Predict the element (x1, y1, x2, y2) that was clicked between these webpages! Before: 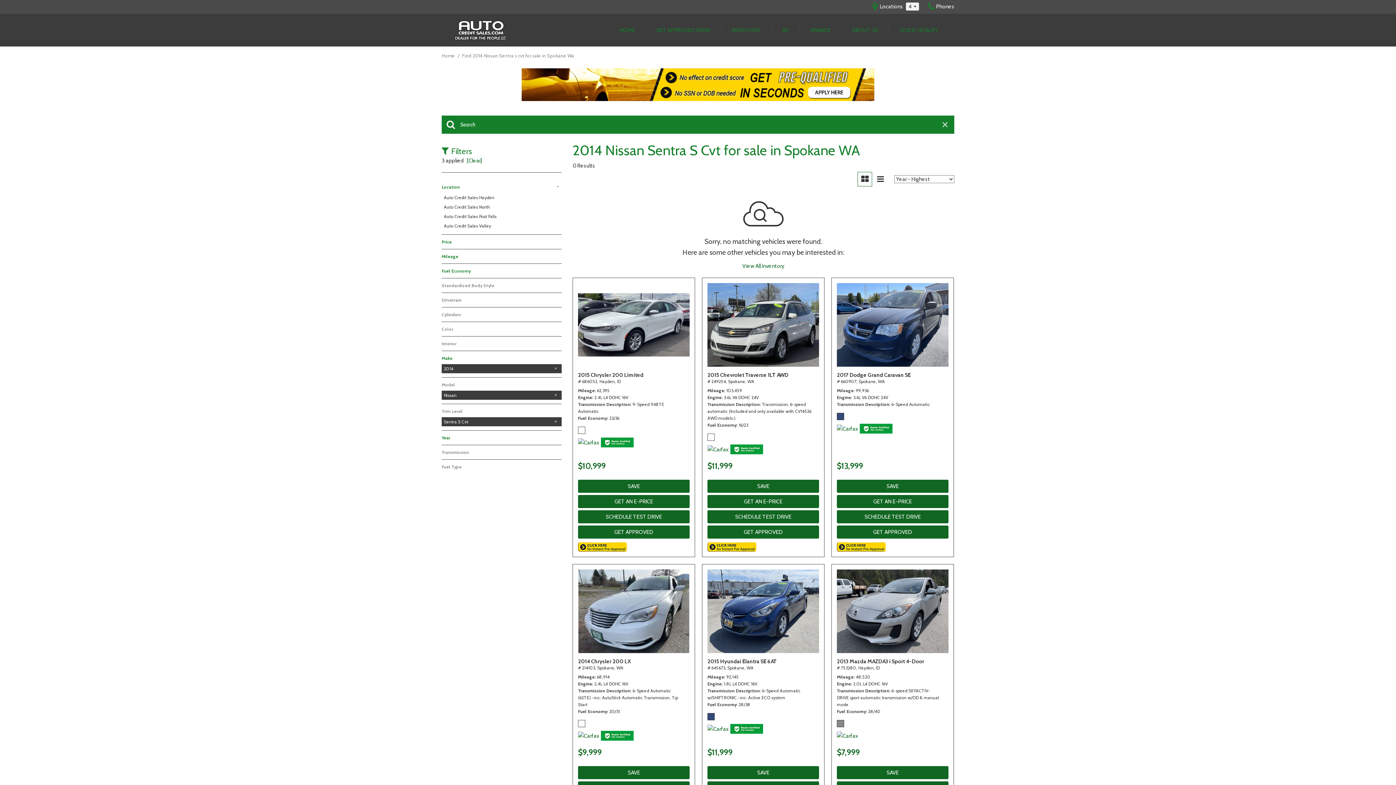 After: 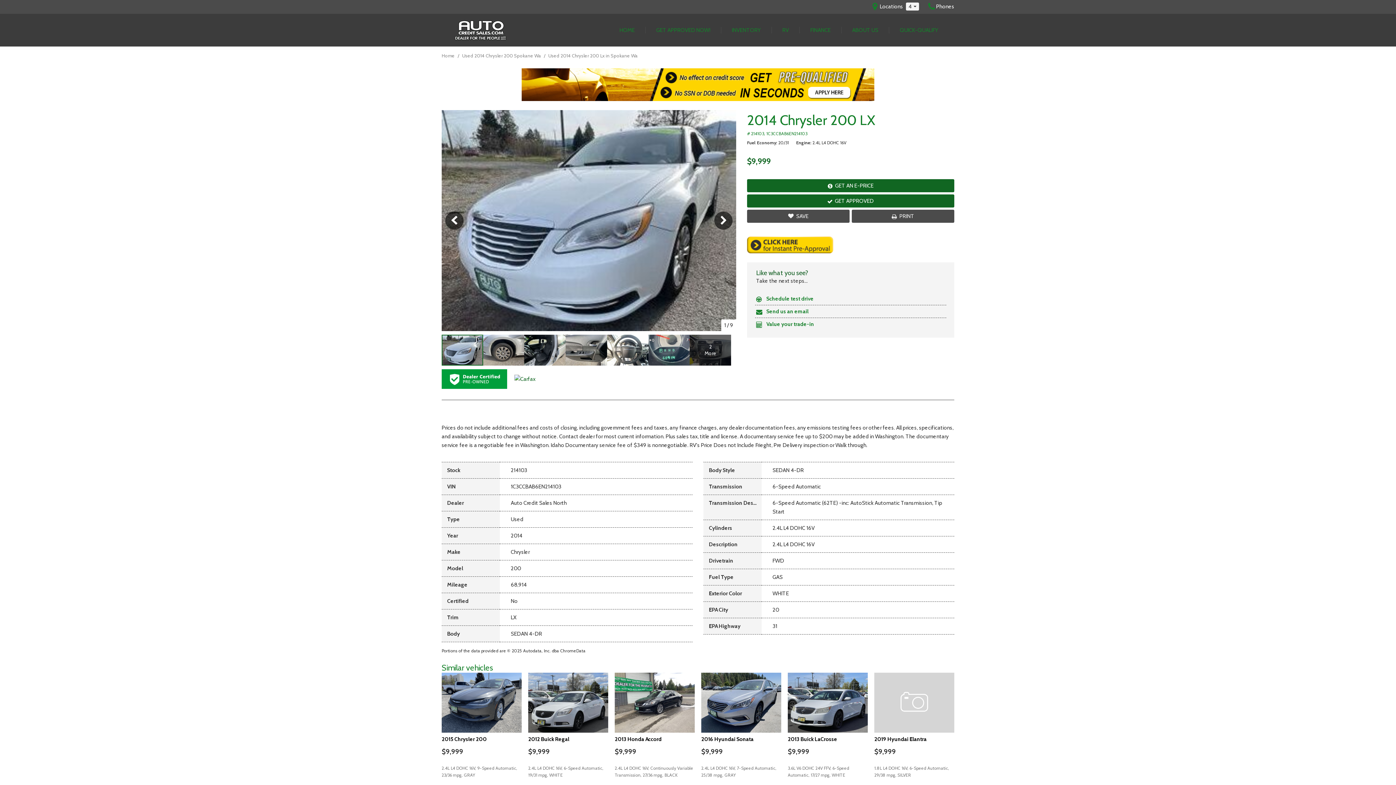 Action: bbox: (578, 569, 689, 653)